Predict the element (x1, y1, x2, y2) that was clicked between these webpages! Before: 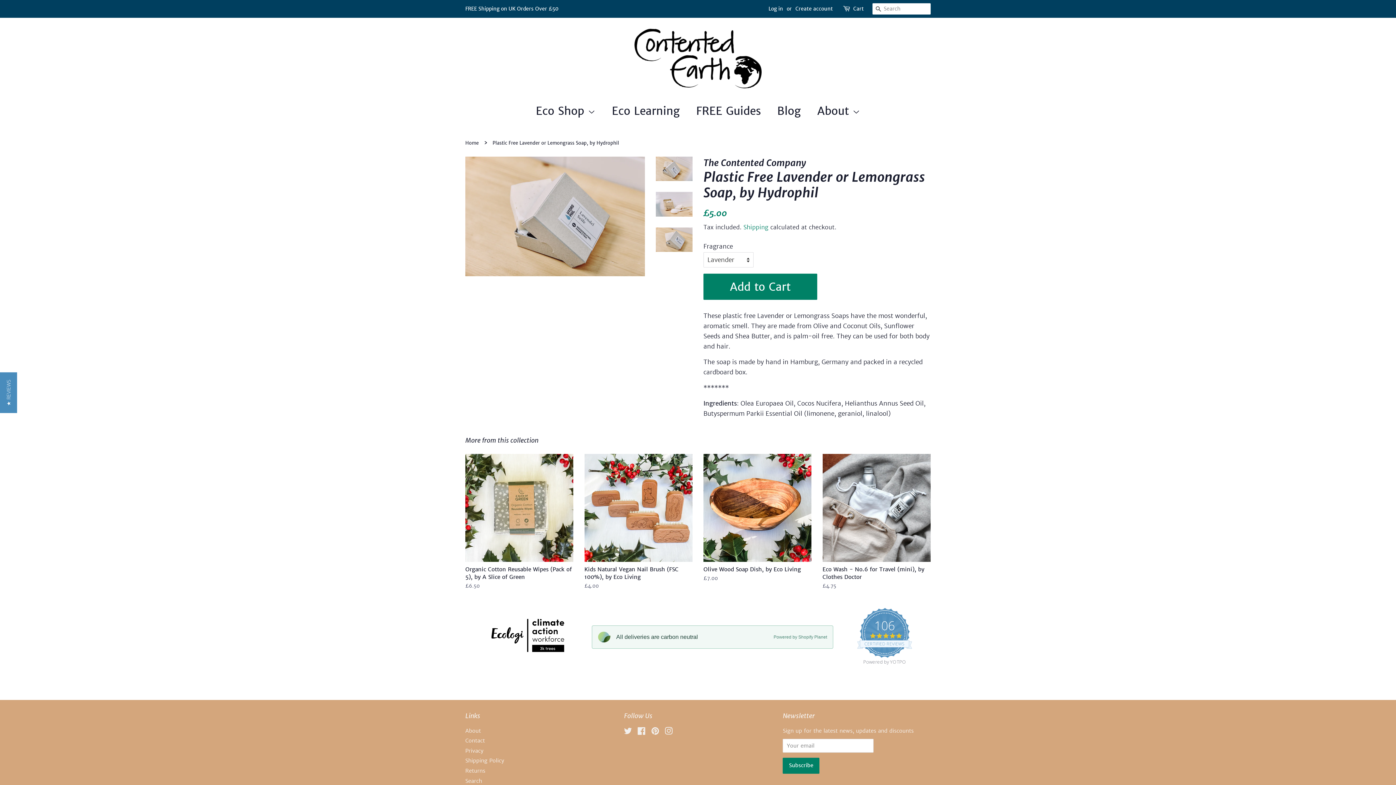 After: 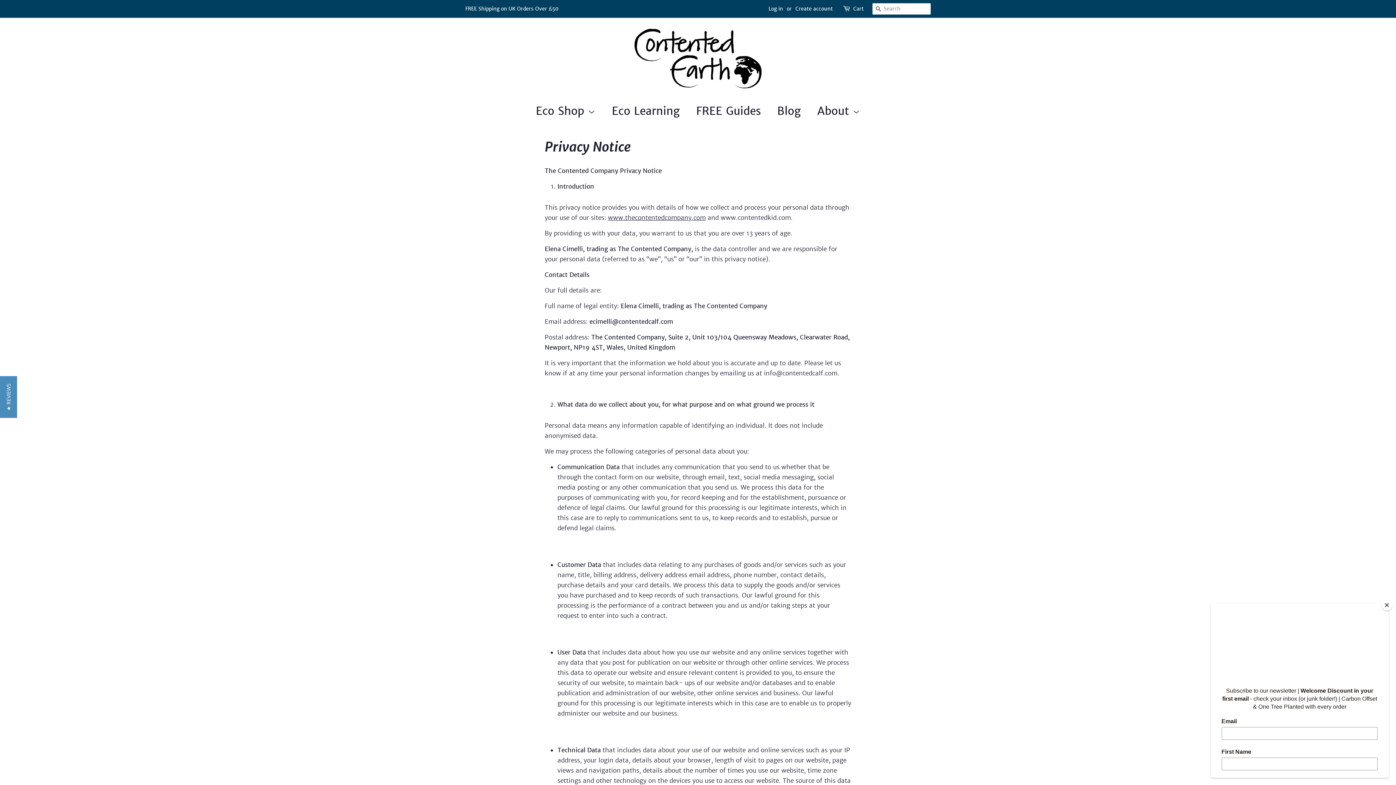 Action: bbox: (465, 747, 483, 754) label: Privacy